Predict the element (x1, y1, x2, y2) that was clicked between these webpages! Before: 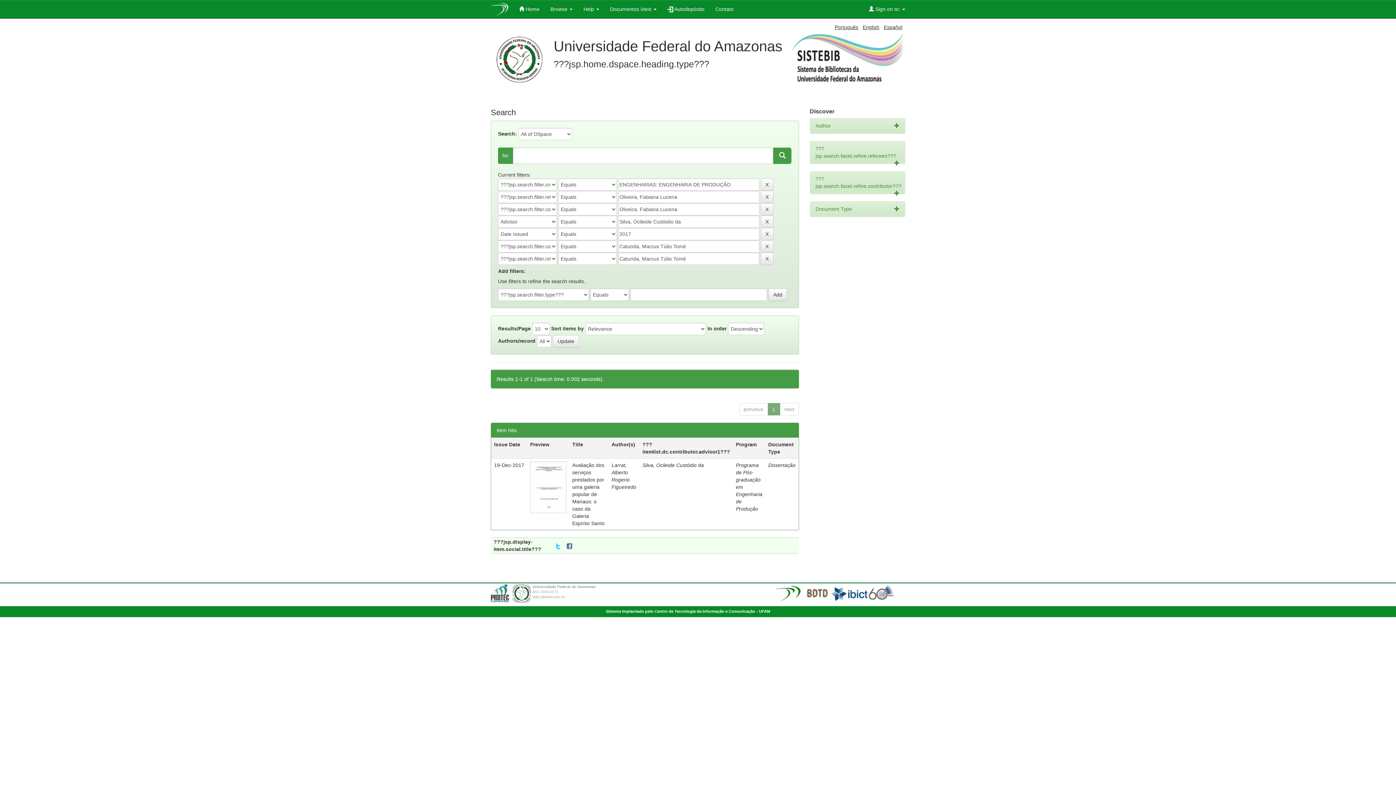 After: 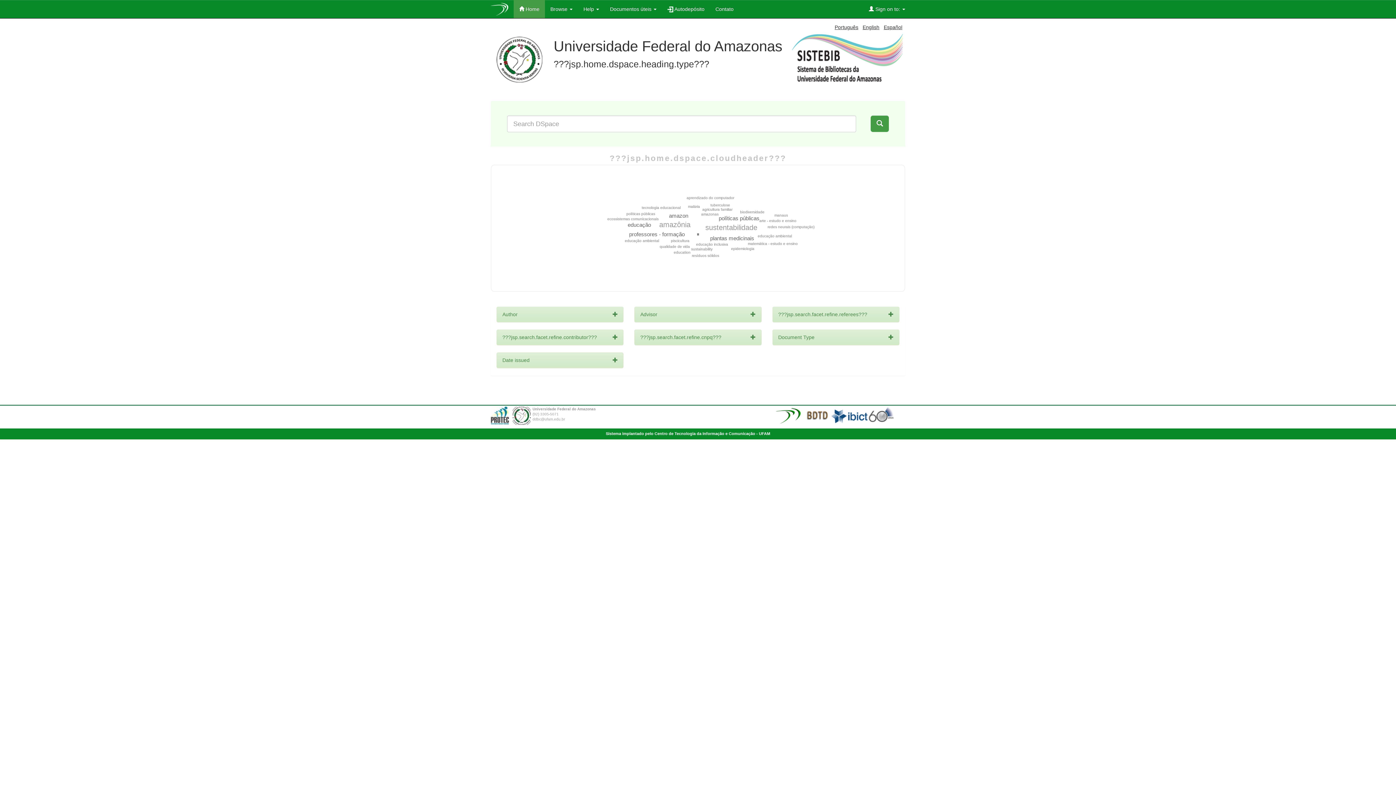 Action: bbox: (485, 0, 513, 15)